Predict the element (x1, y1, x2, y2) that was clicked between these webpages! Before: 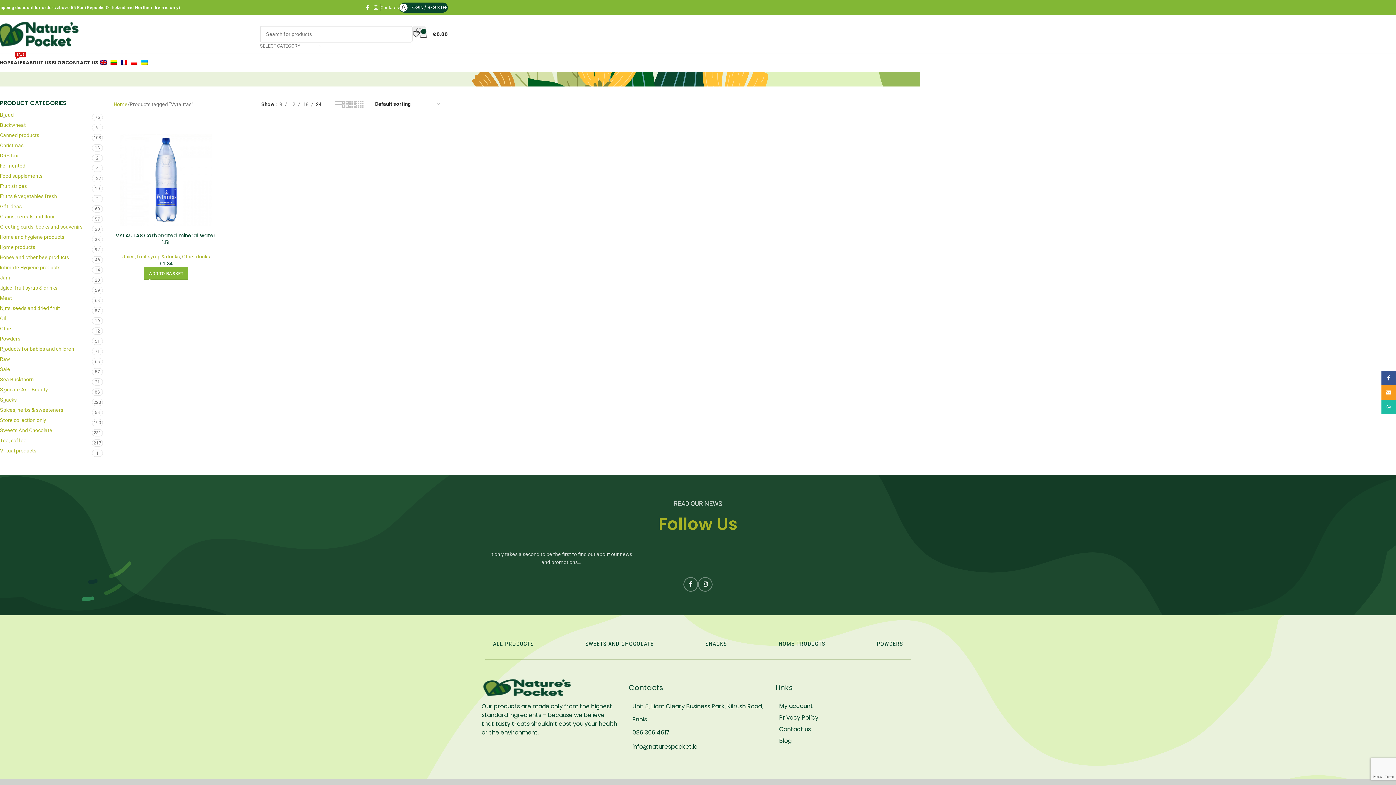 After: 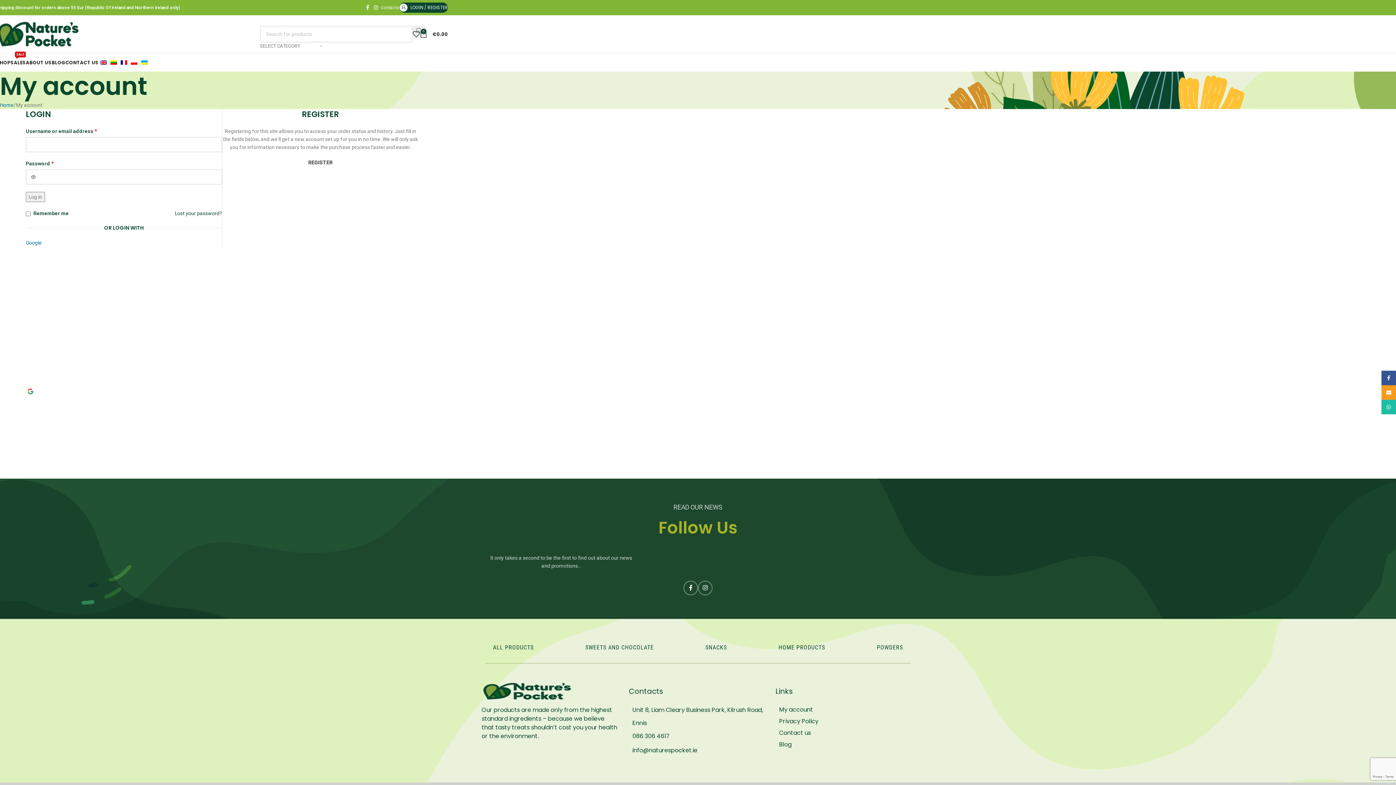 Action: bbox: (779, 703, 911, 709) label: My account